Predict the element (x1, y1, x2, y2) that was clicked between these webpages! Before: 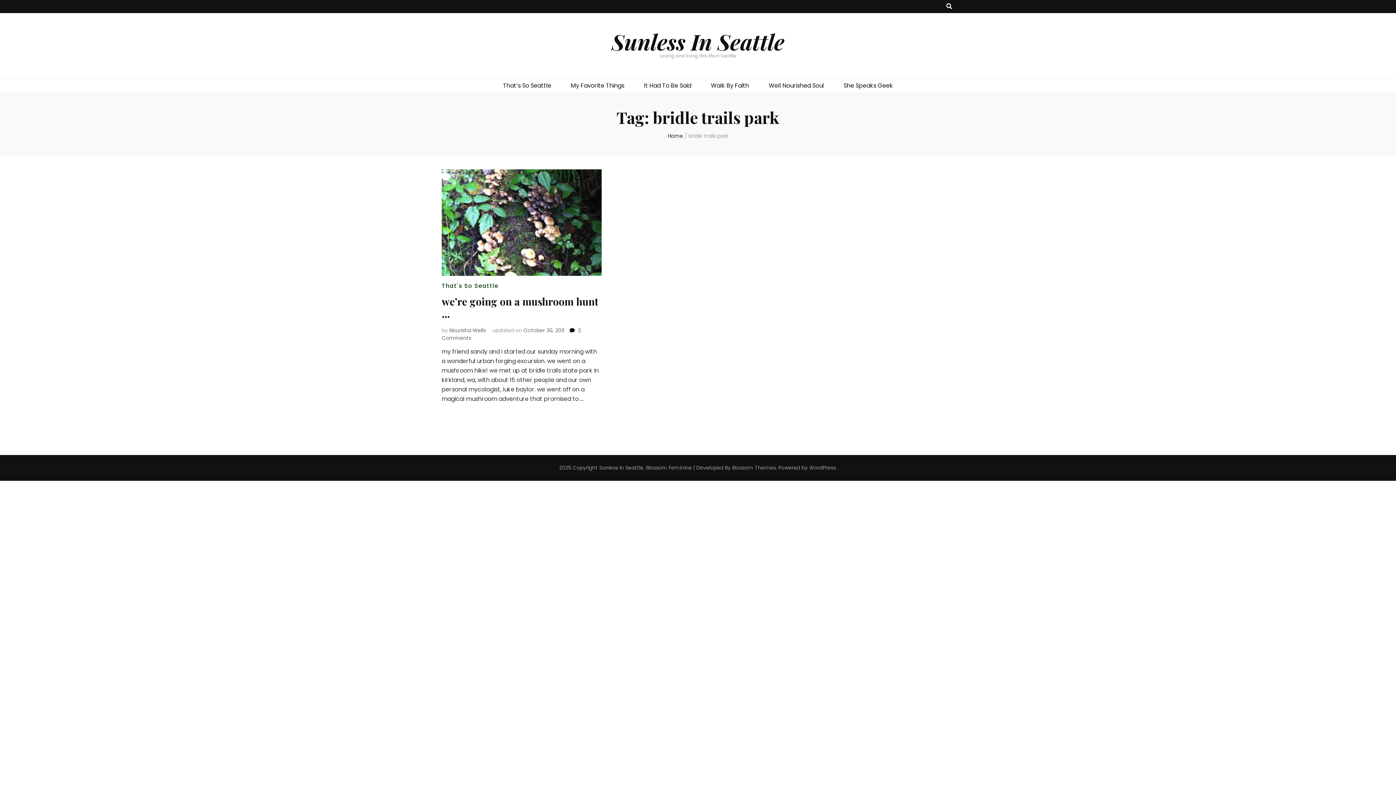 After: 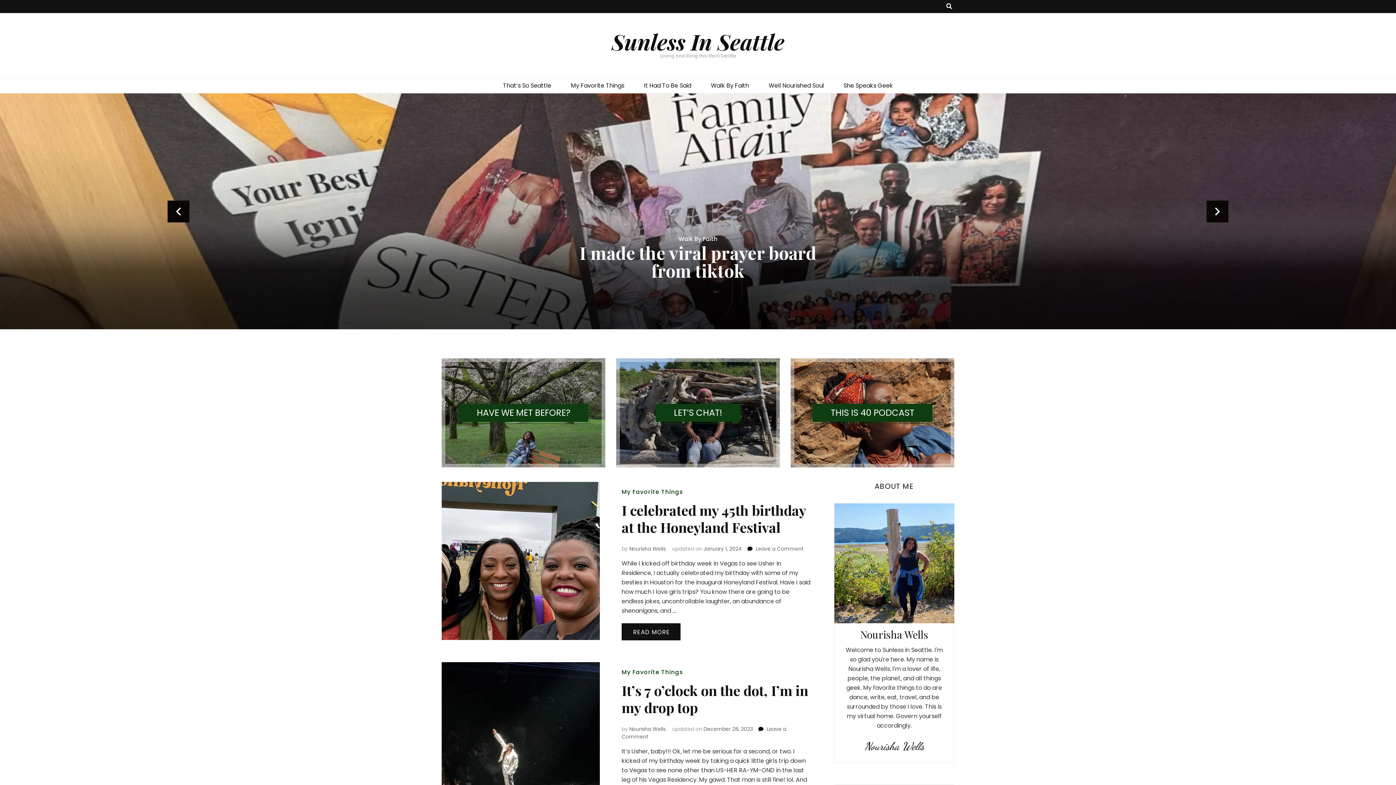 Action: bbox: (599, 464, 643, 471) label: Sunless In Seattle